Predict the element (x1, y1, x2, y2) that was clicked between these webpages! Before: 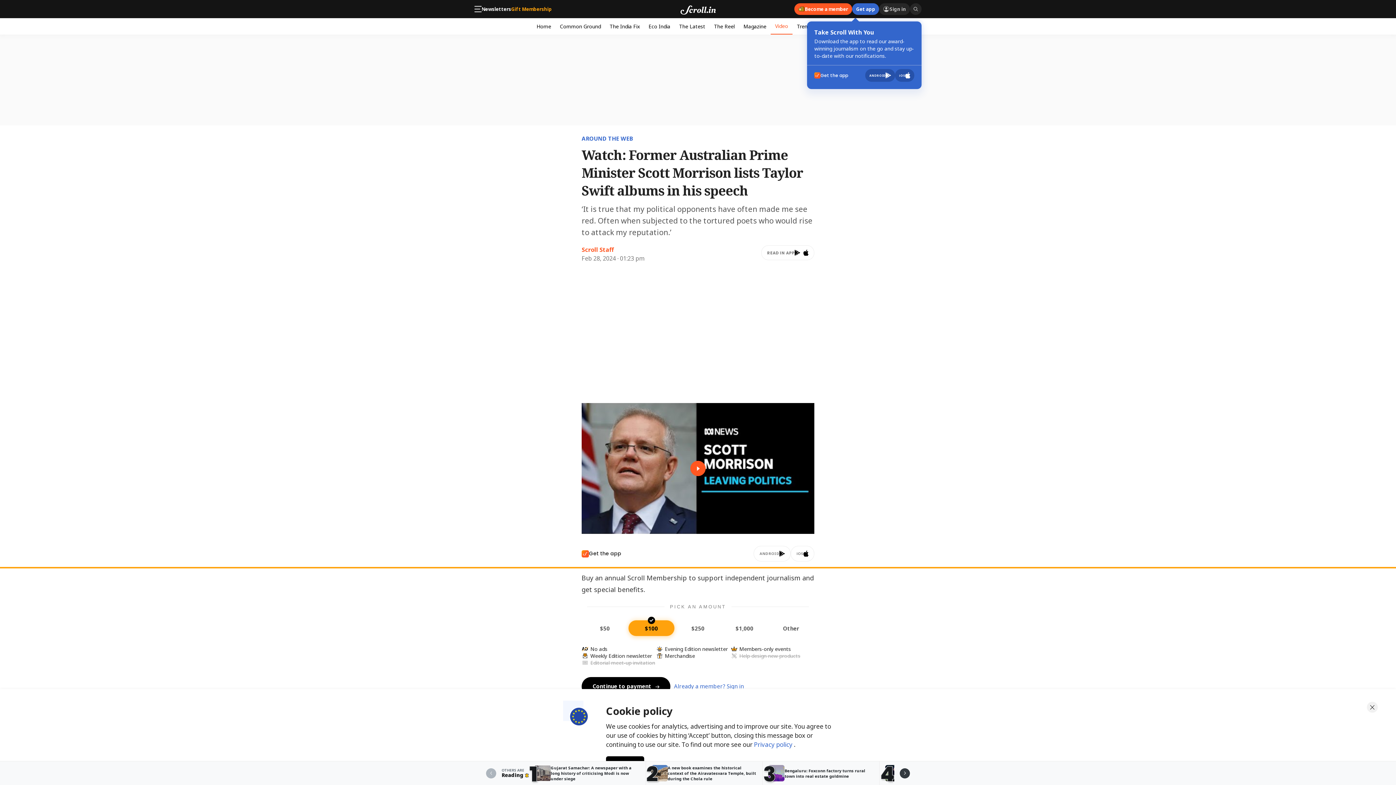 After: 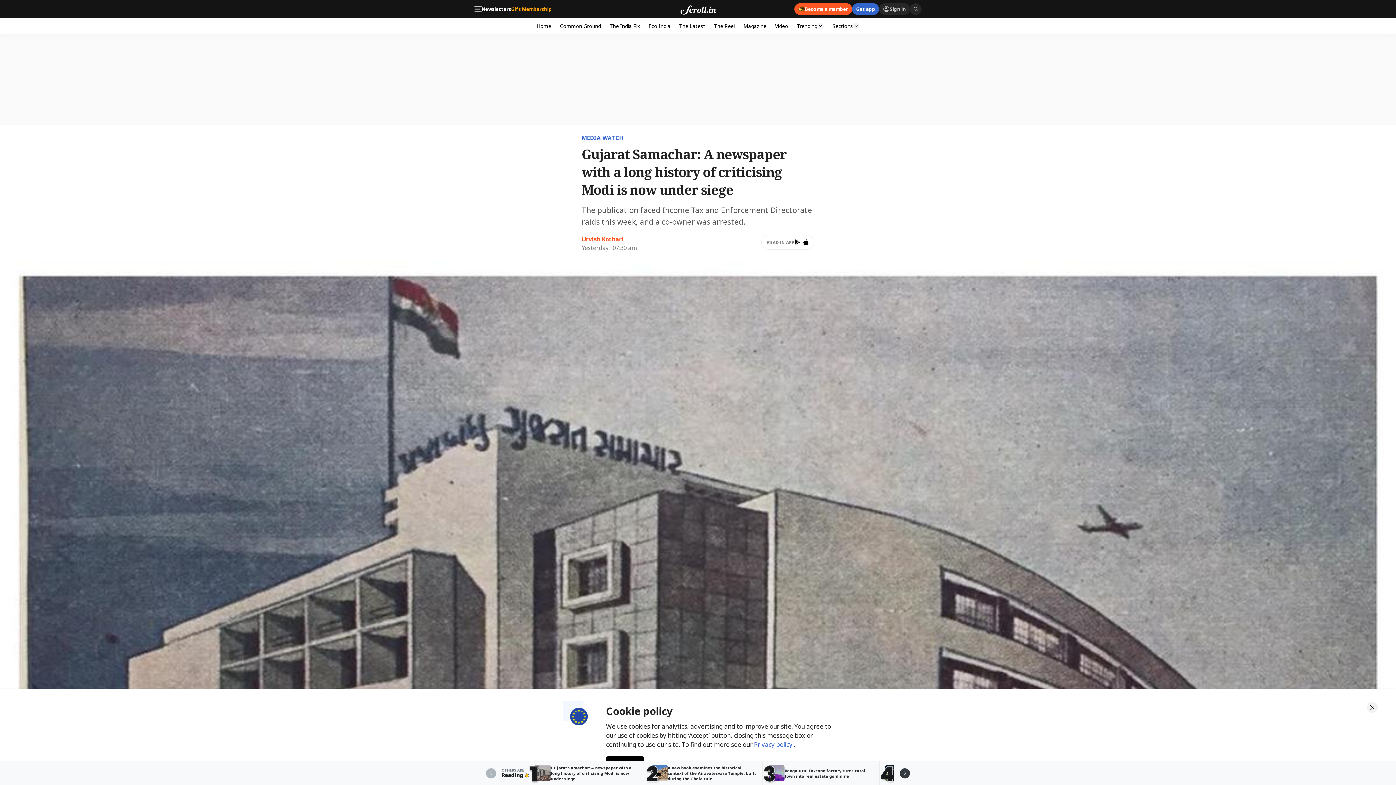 Action: label: 1

Gujarat Samachar: A newspaper with a long history of criticising Modi is now under siege bbox: (529, 761, 645, 785)